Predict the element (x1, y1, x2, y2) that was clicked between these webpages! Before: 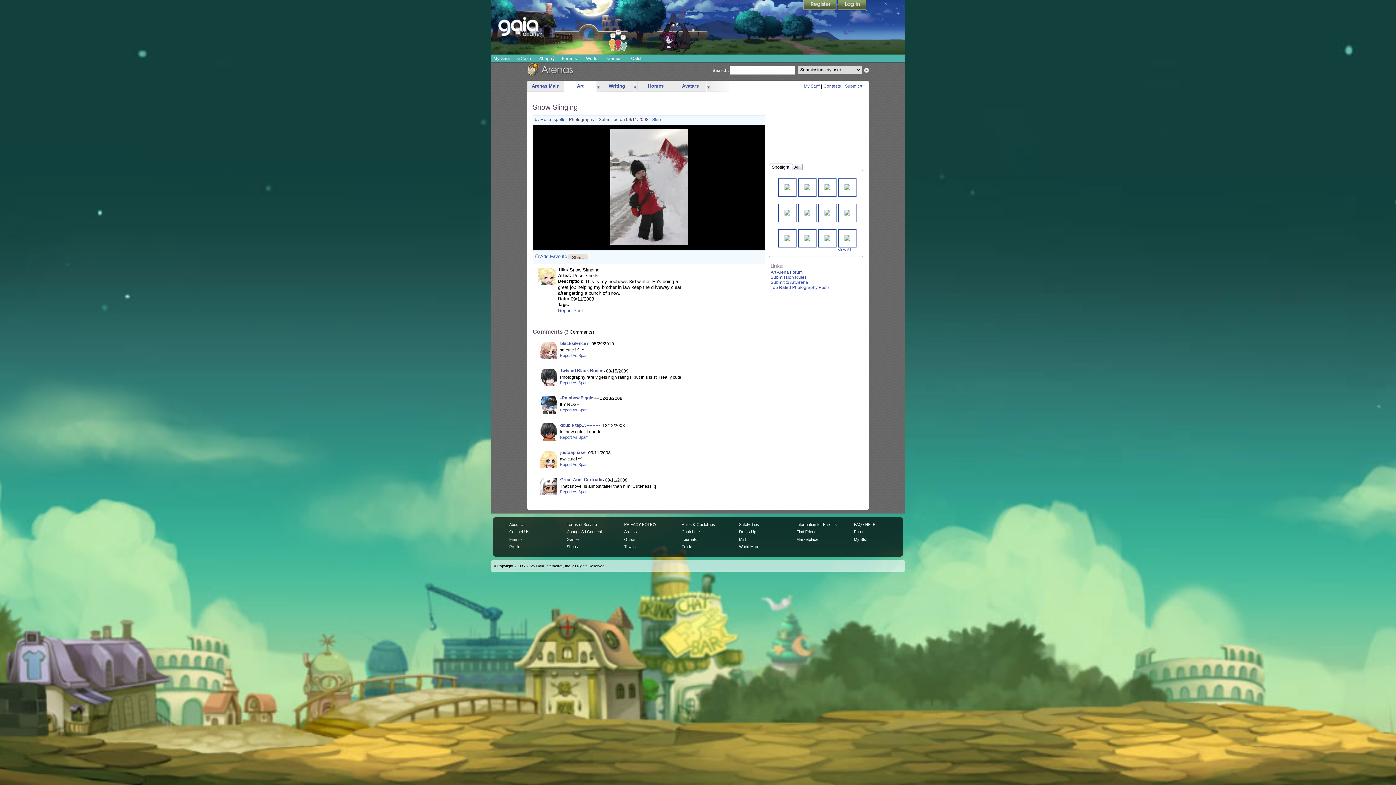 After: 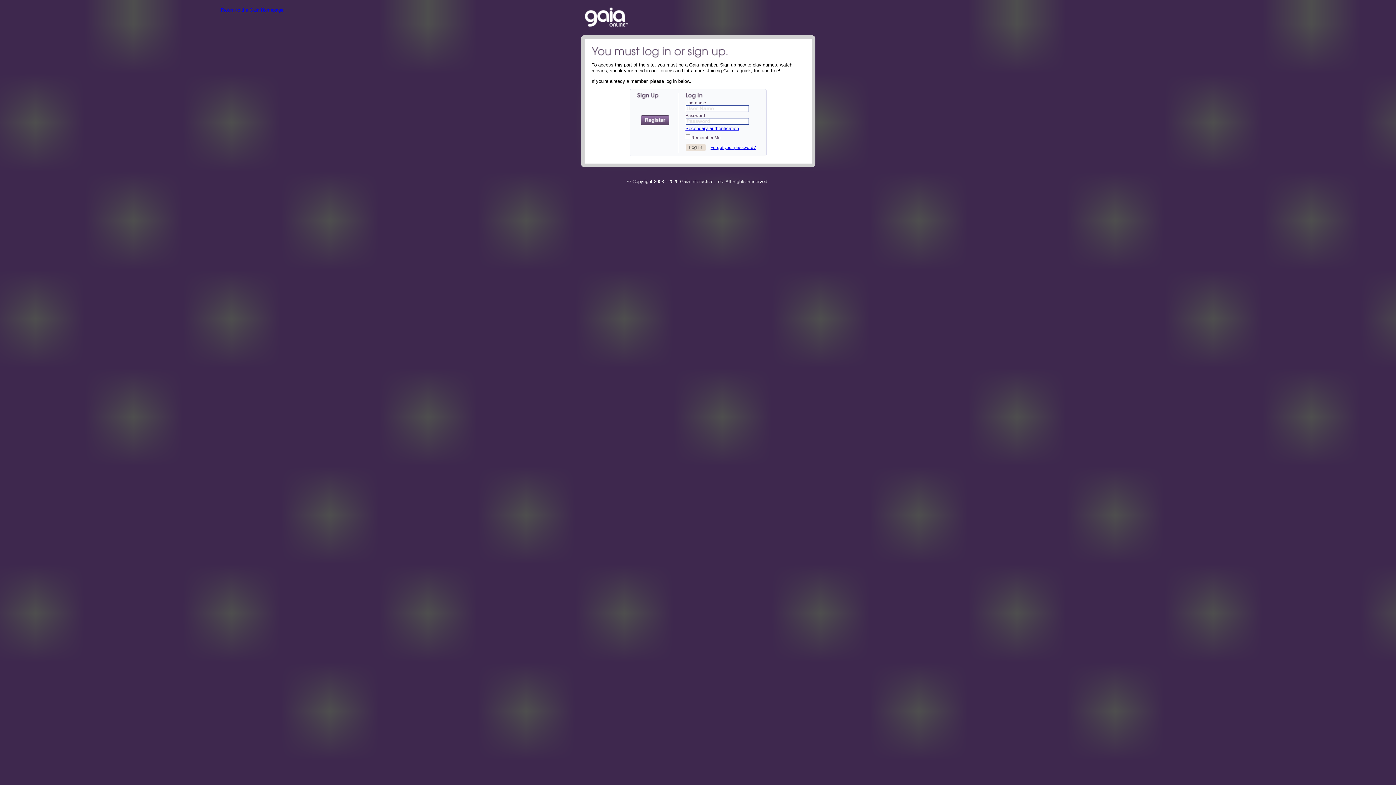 Action: bbox: (804, 83, 819, 88) label: My Stuff